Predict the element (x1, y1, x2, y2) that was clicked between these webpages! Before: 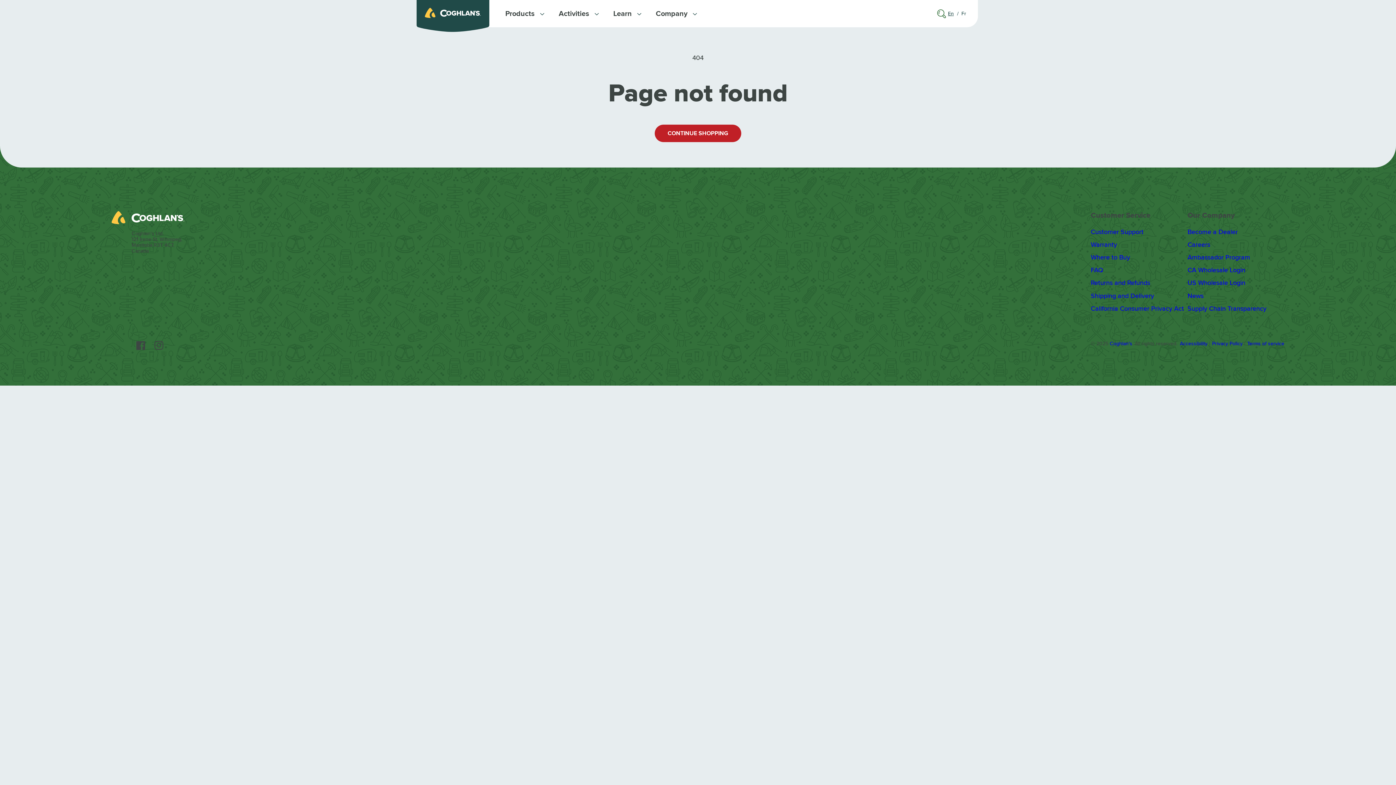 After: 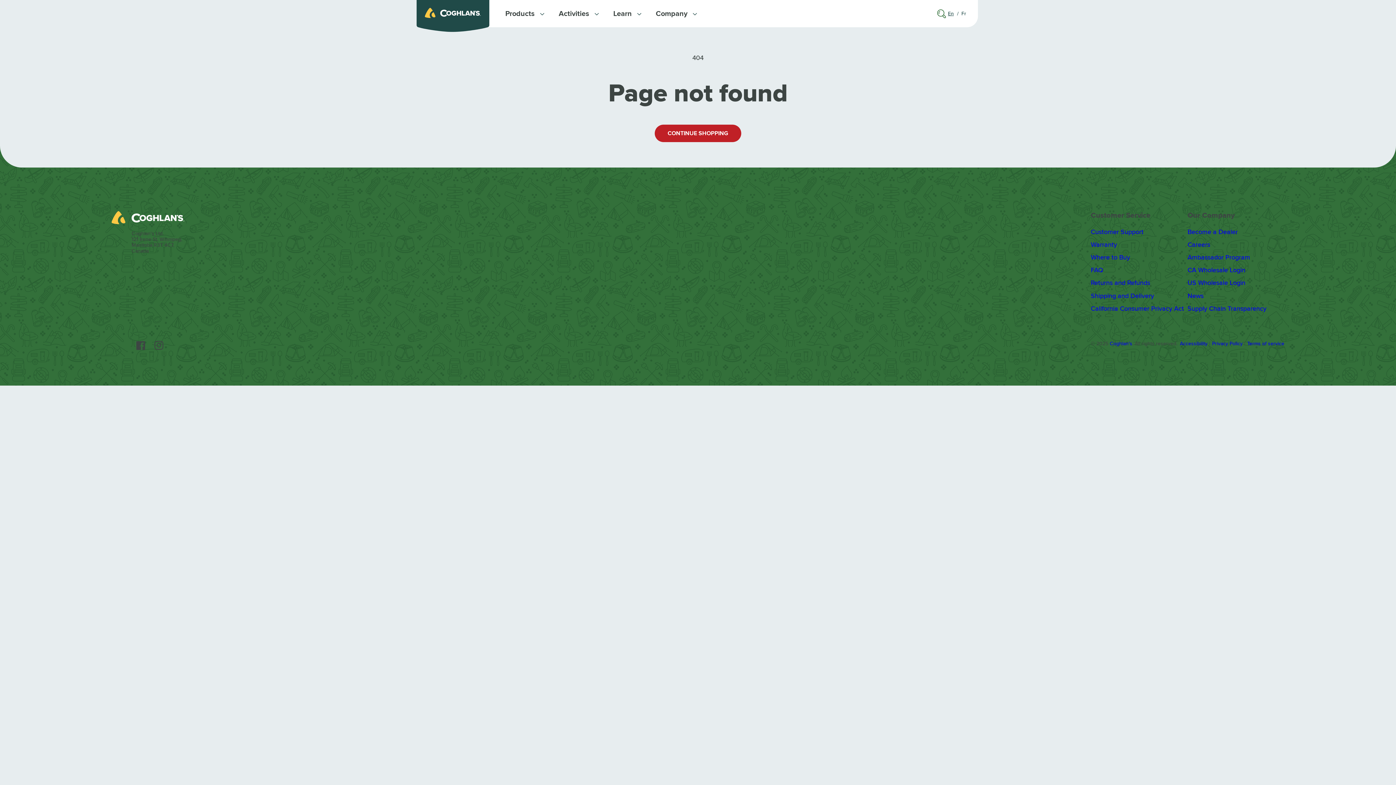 Action: label: En bbox: (948, 10, 954, 16)